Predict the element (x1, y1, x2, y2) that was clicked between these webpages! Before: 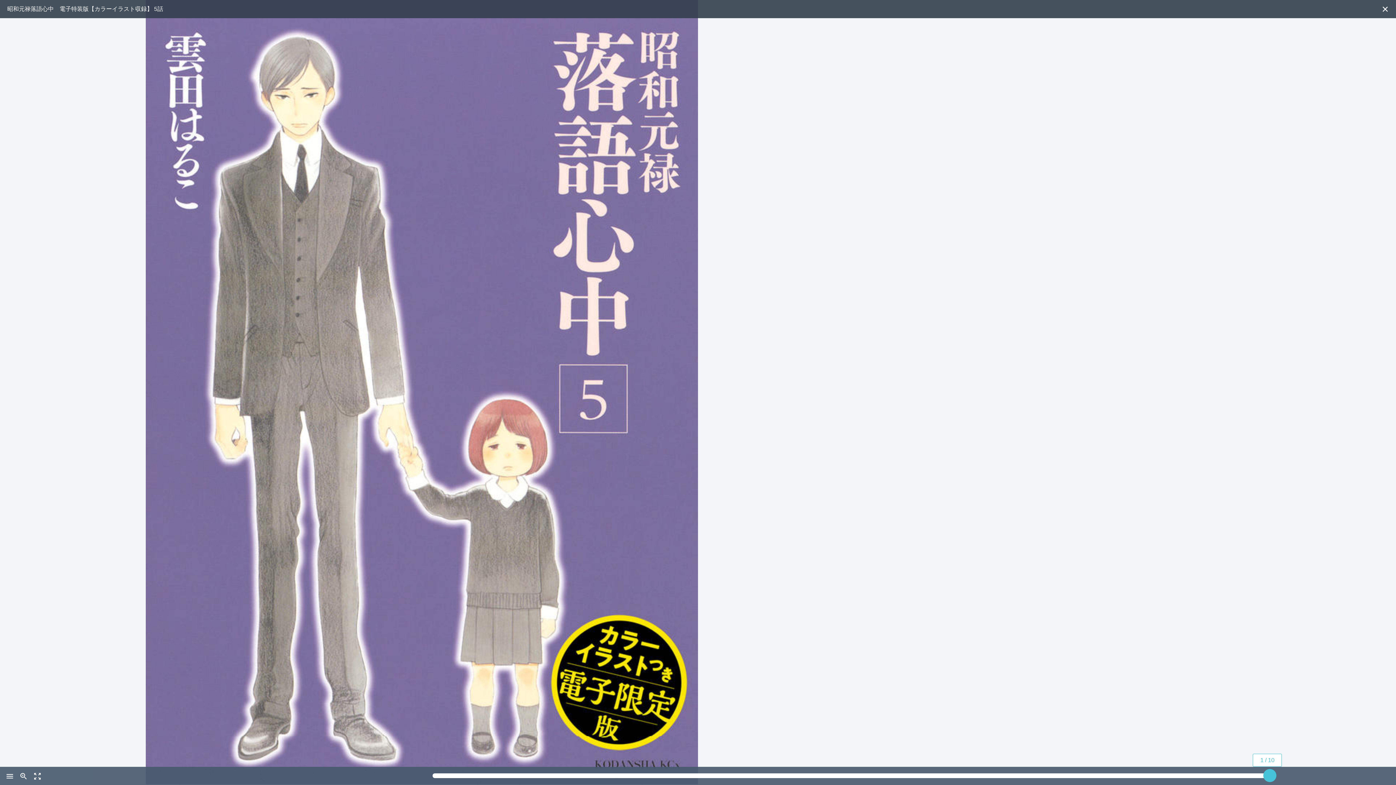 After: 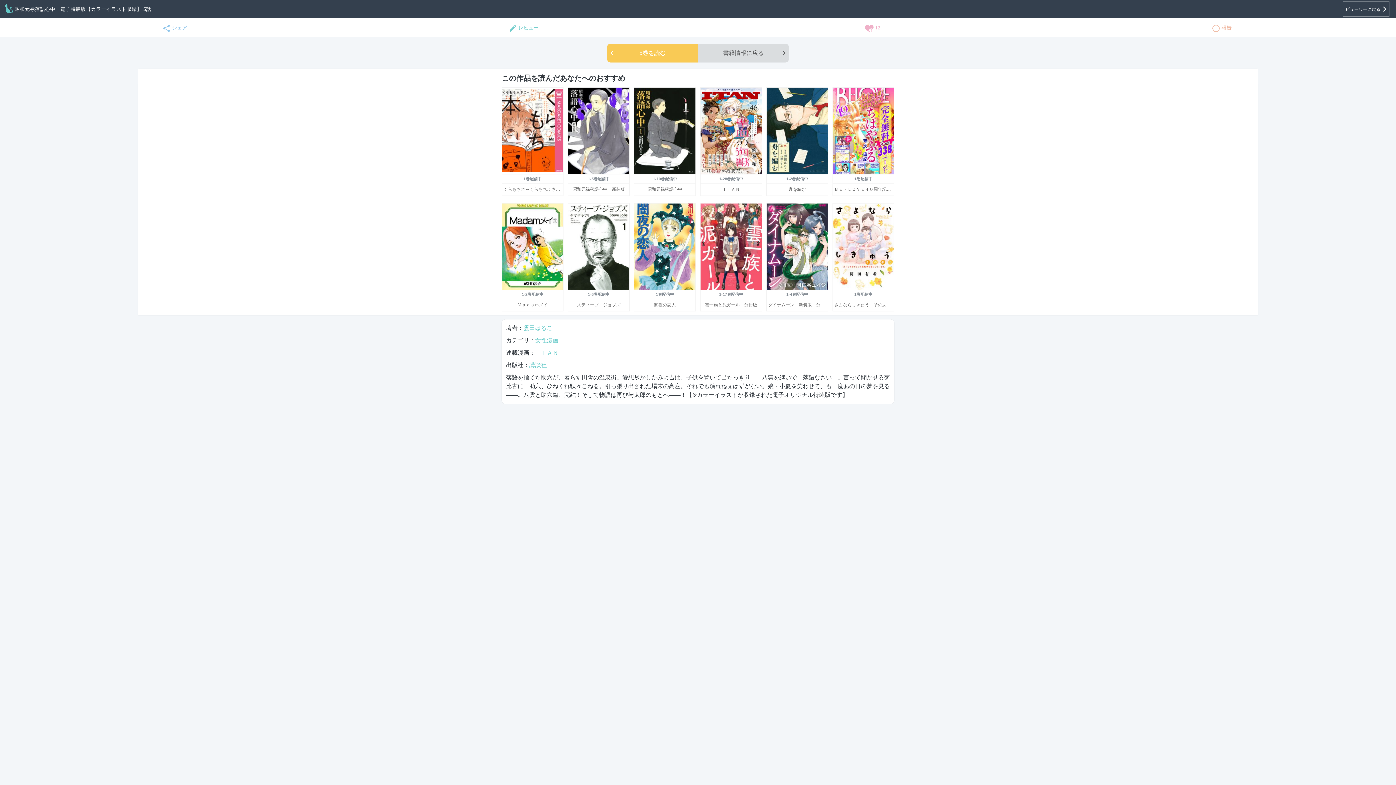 Action: label: menu bbox: (3, 776, 16, 782)